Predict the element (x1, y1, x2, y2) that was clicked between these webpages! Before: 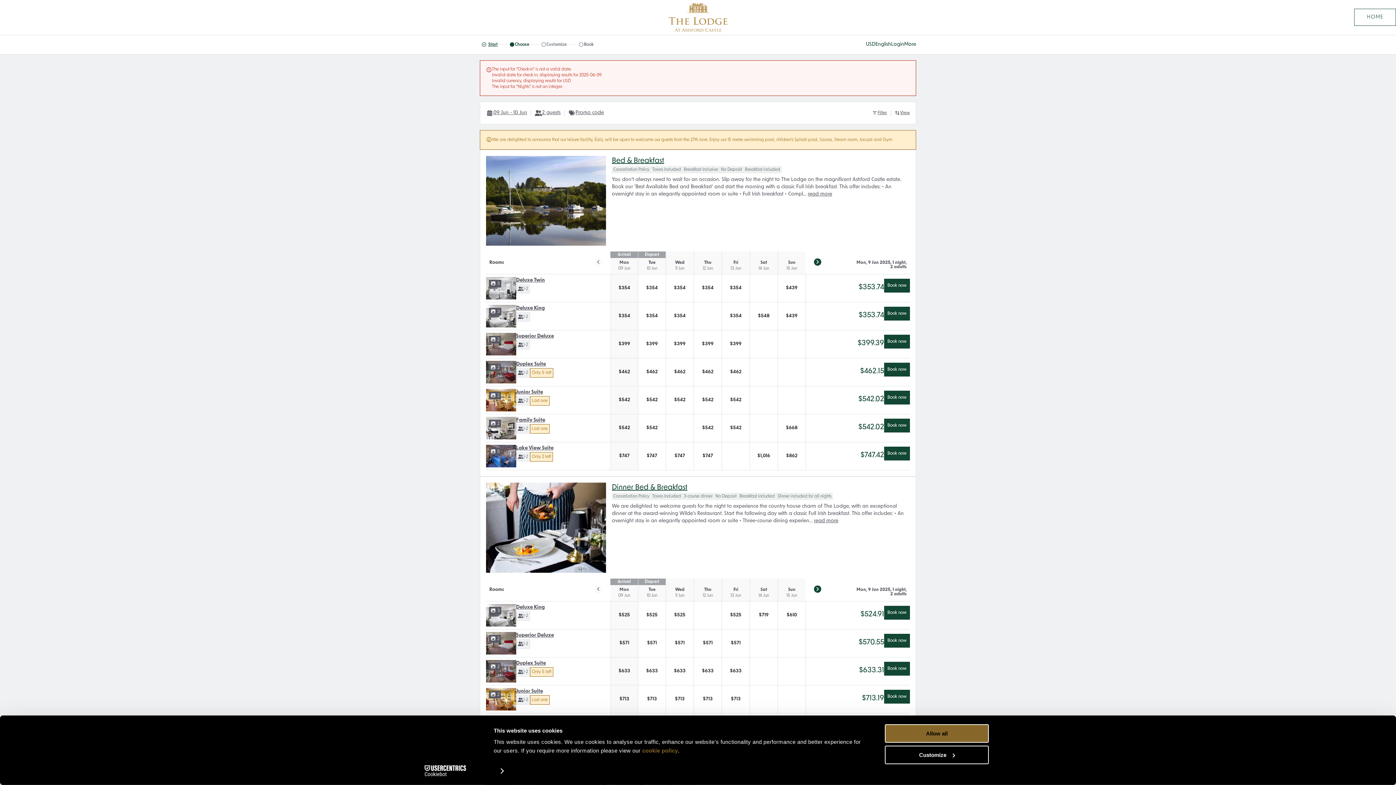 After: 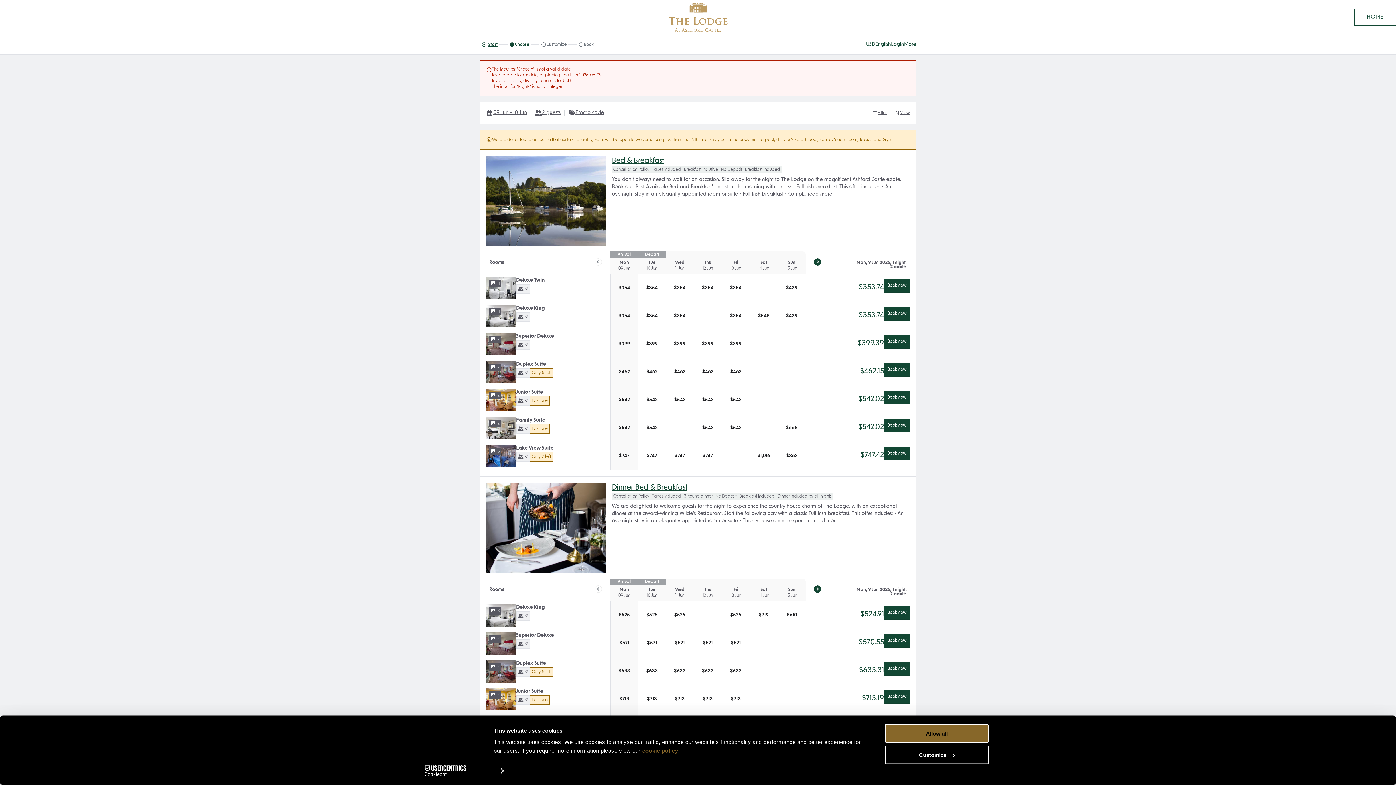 Action: bbox: (516, 445, 553, 452) label: Lake View Suite